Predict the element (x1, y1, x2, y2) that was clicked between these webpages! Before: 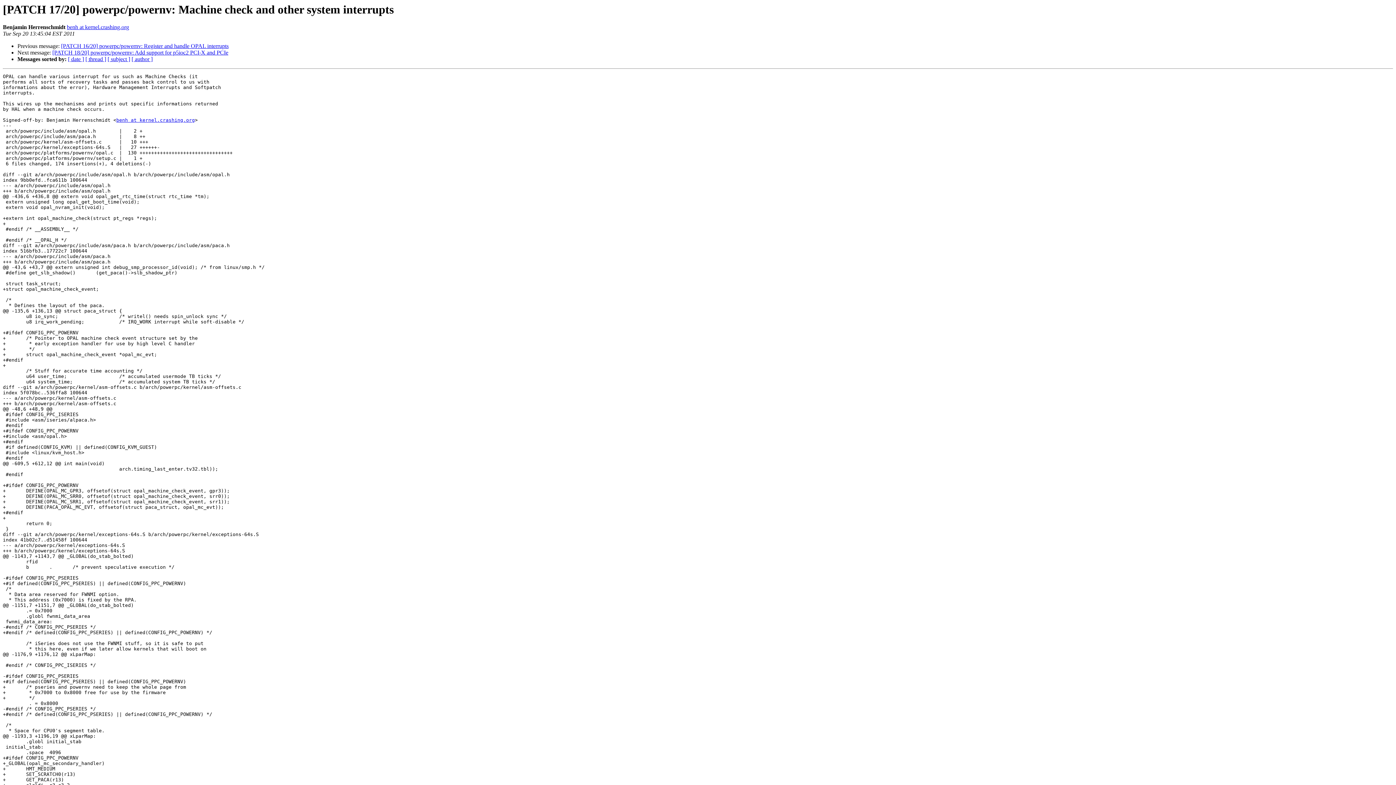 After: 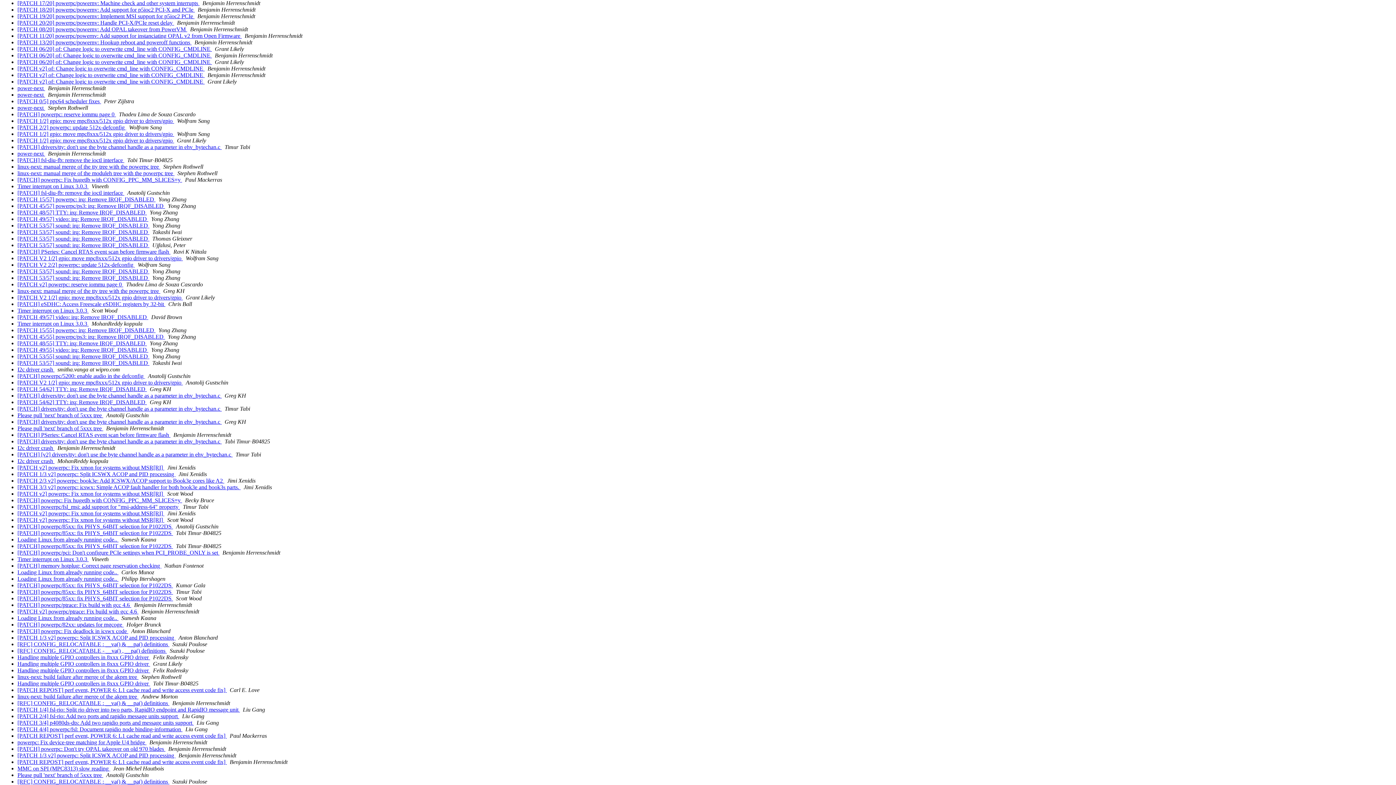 Action: label: [ date ] bbox: (68, 56, 84, 62)